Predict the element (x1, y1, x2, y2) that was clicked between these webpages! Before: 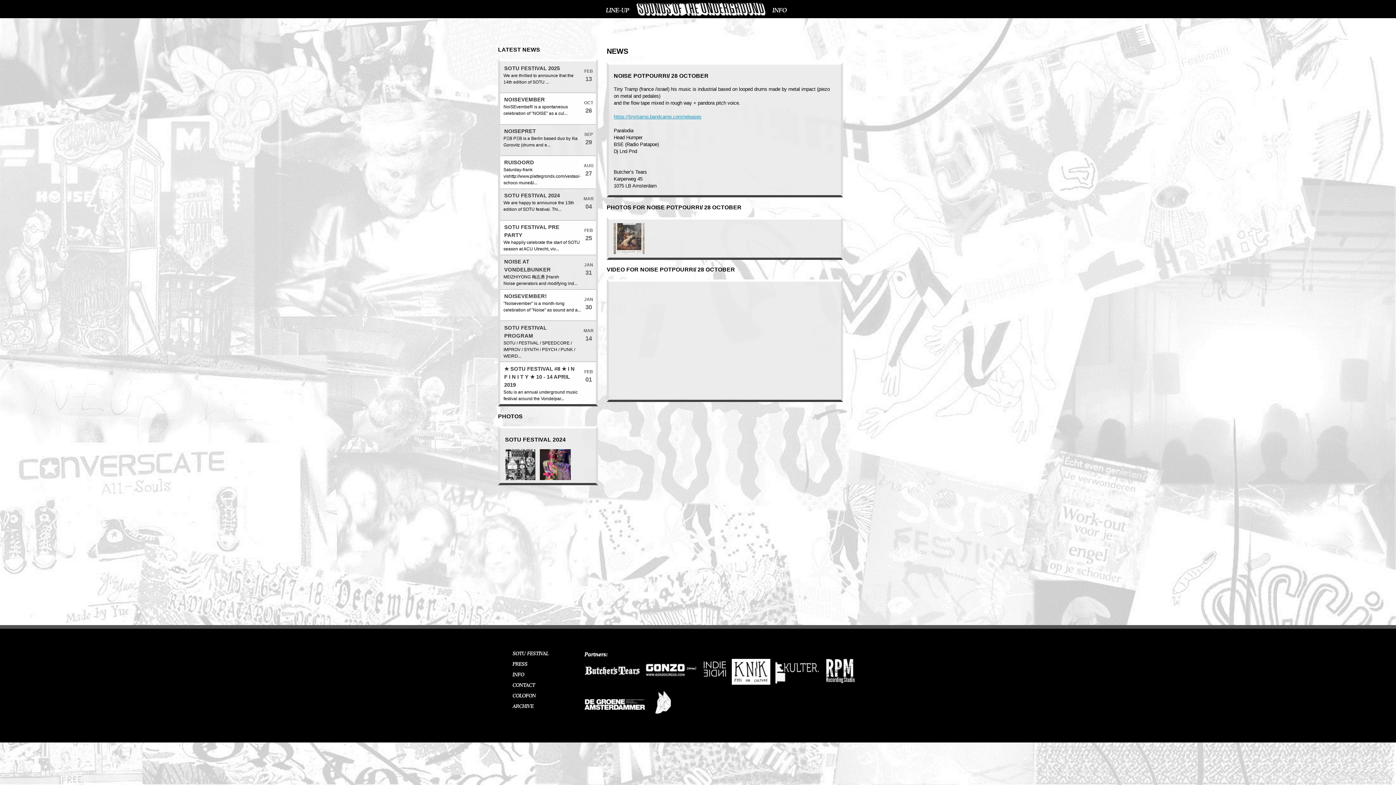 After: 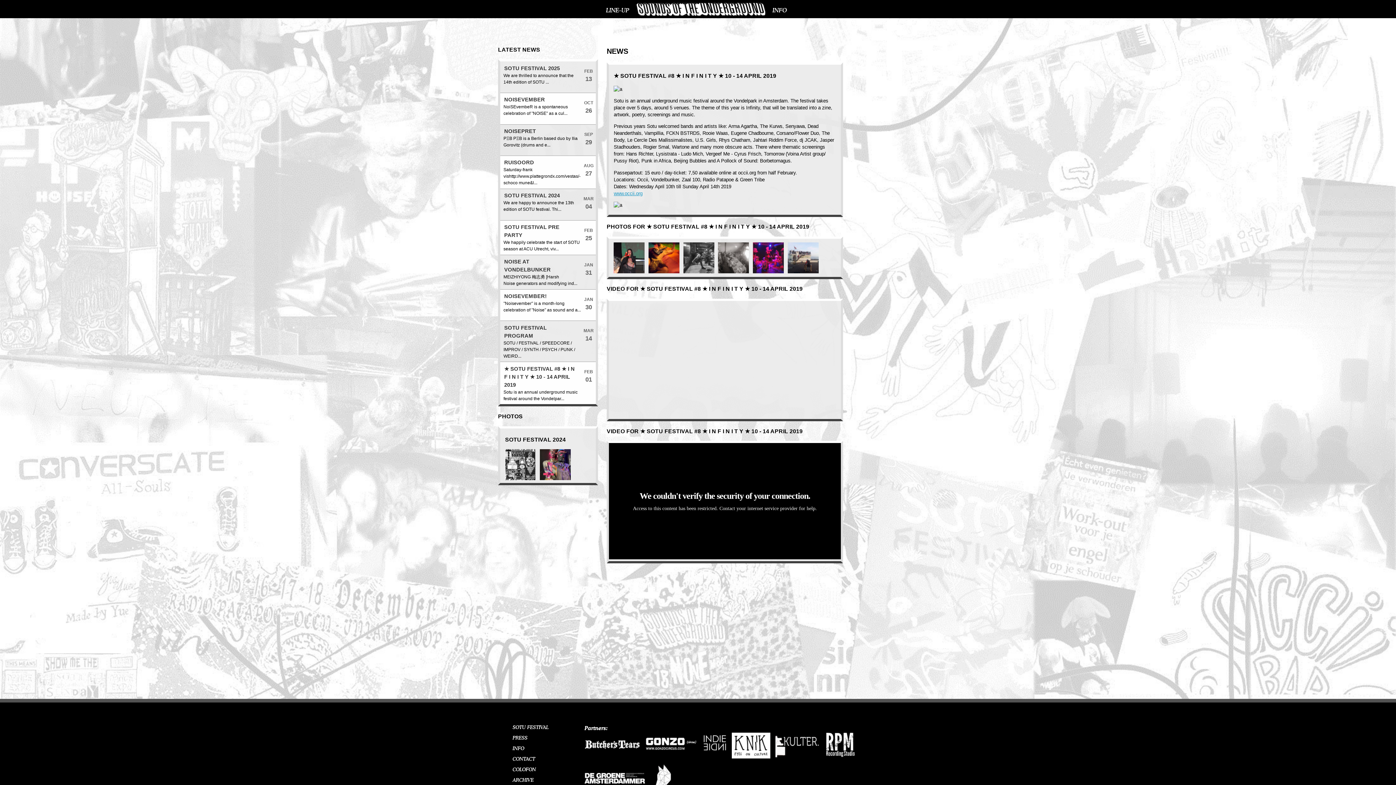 Action: label: ★ SOTU FESTIVAL #8 ★ I N F I N I T Y ★ 10 - 14 APRIL 2019 bbox: (504, 366, 574, 387)